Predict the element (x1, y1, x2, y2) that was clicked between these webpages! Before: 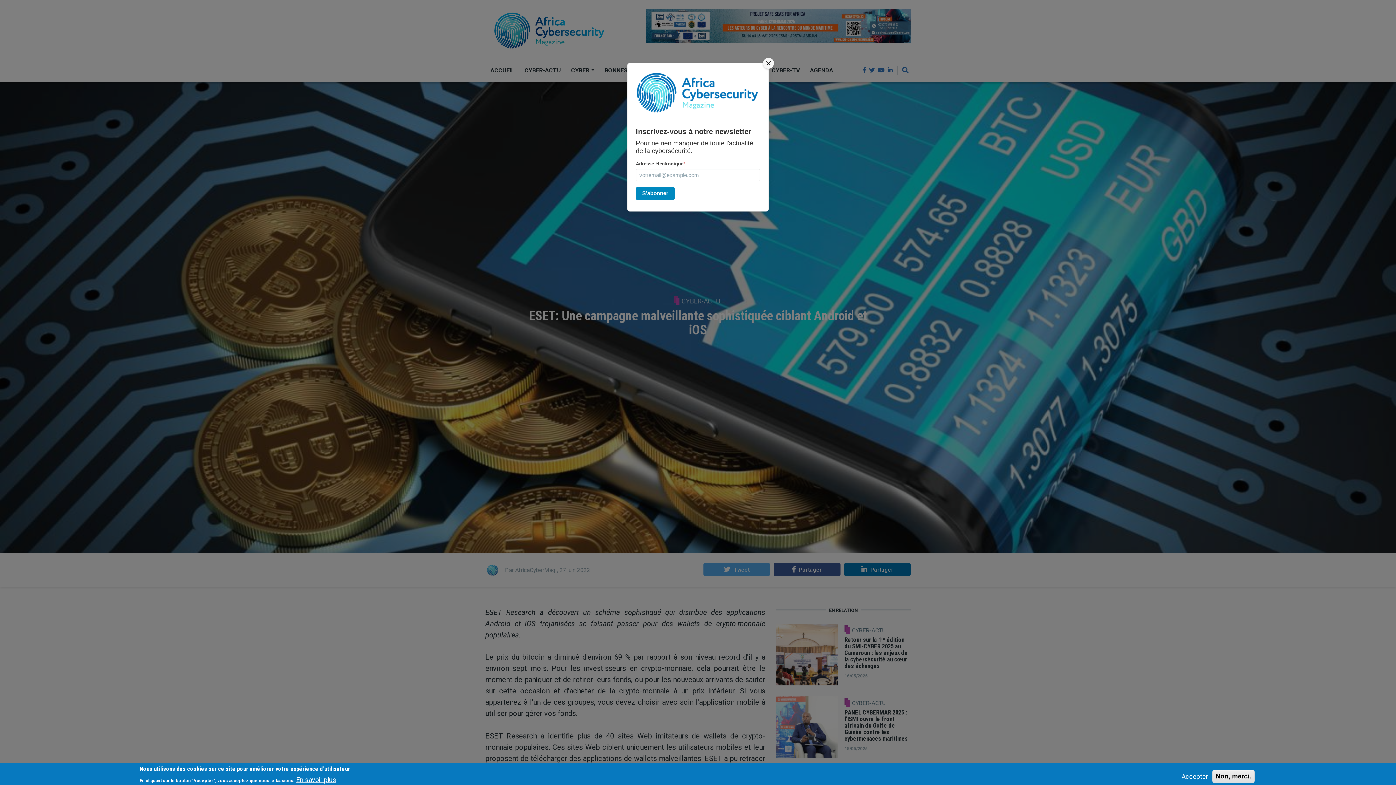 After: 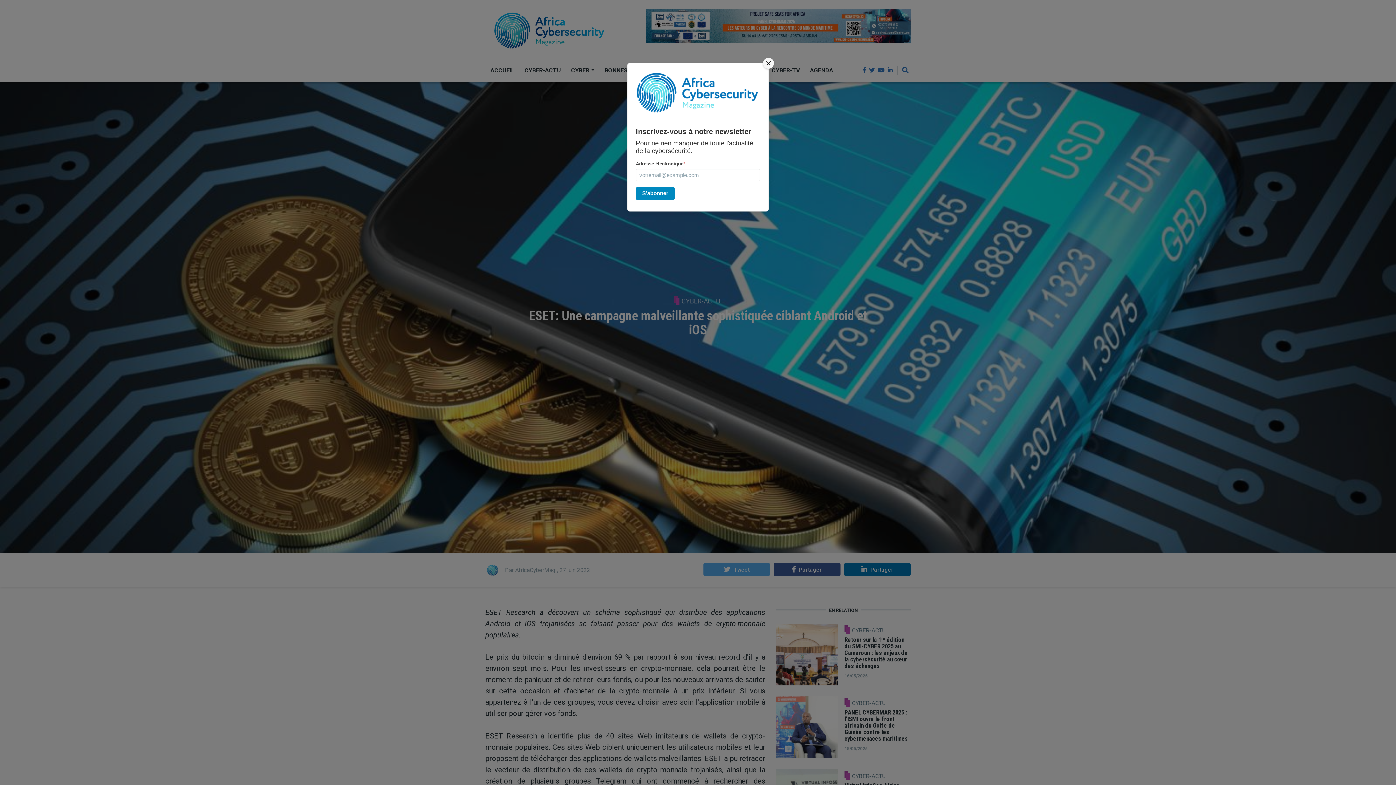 Action: bbox: (1212, 770, 1254, 783) label: Non, merci.